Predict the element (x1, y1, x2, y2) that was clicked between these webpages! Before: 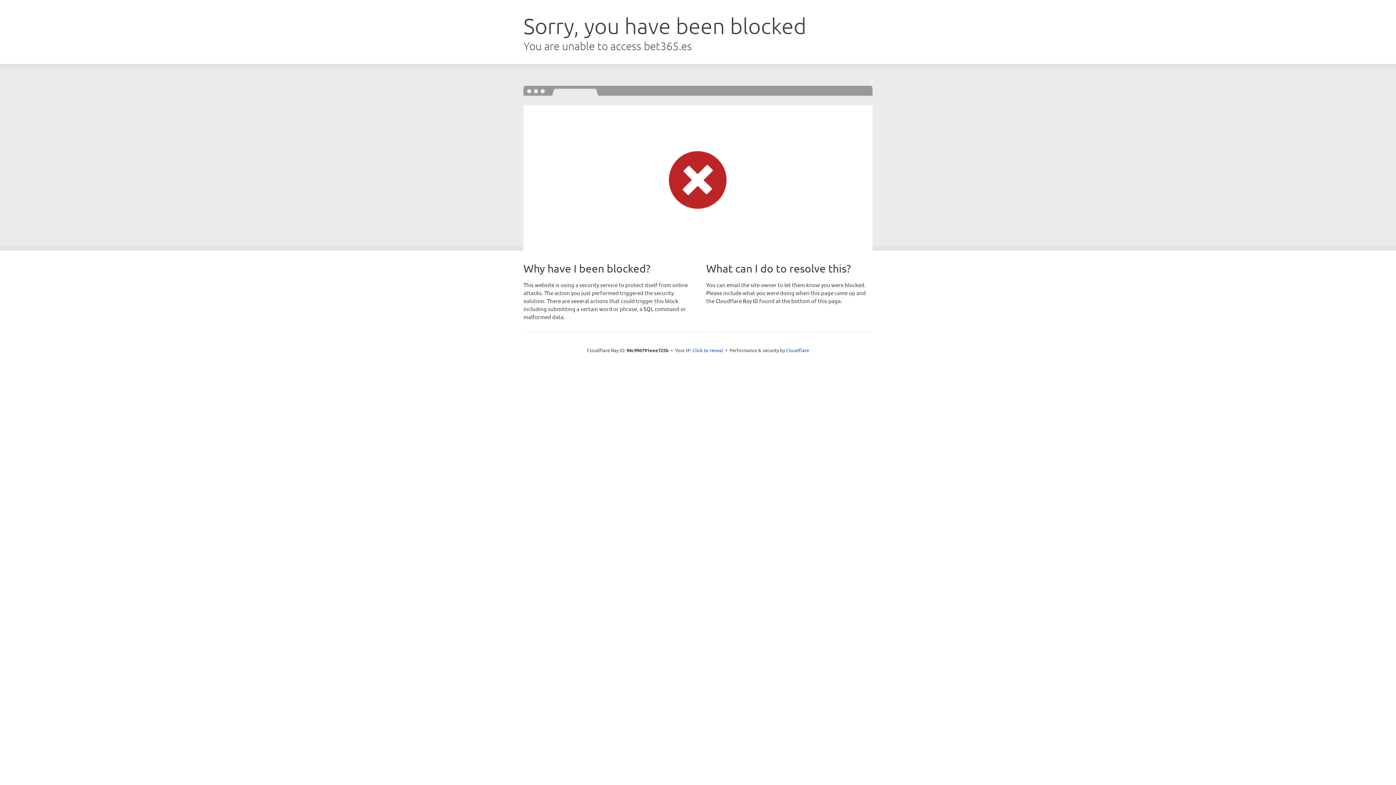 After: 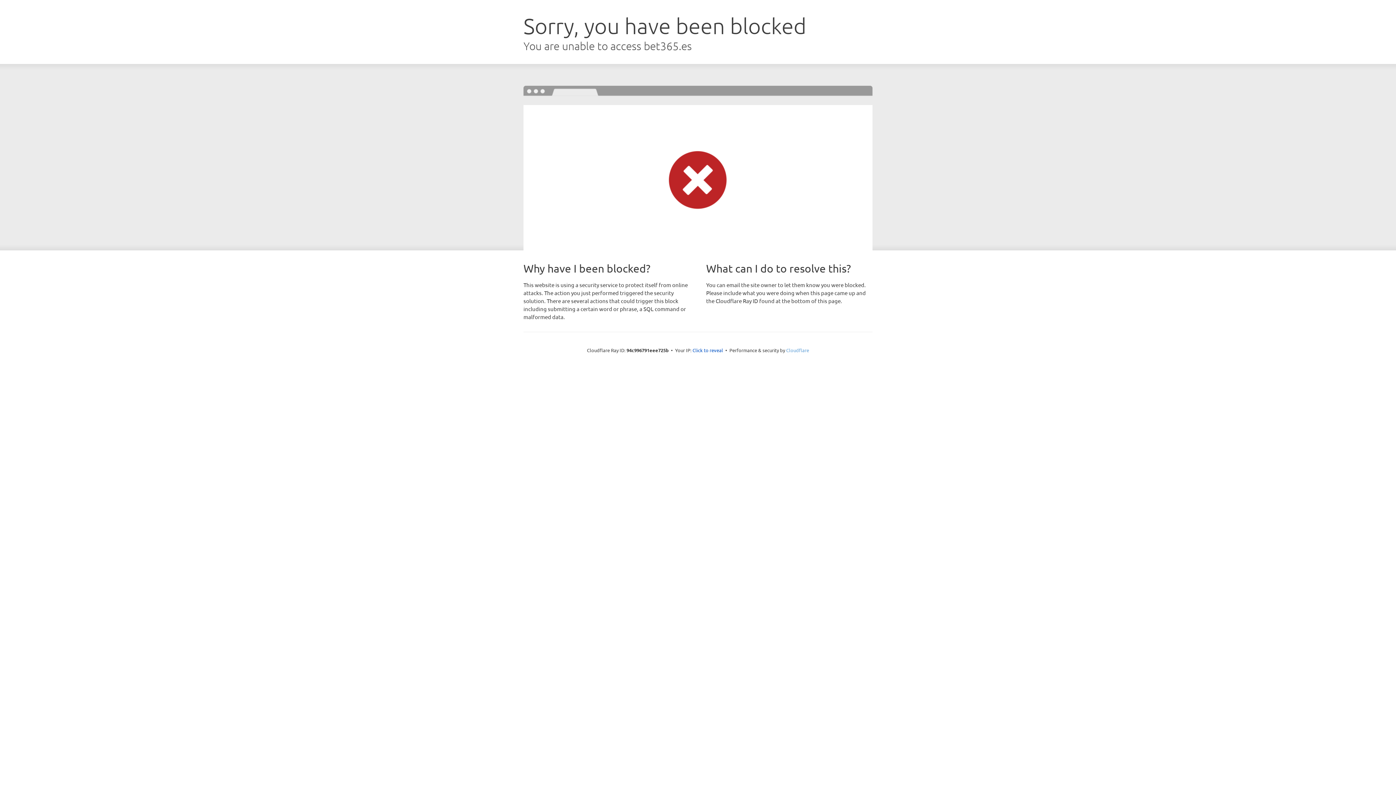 Action: label: Cloudflare bbox: (786, 347, 809, 353)